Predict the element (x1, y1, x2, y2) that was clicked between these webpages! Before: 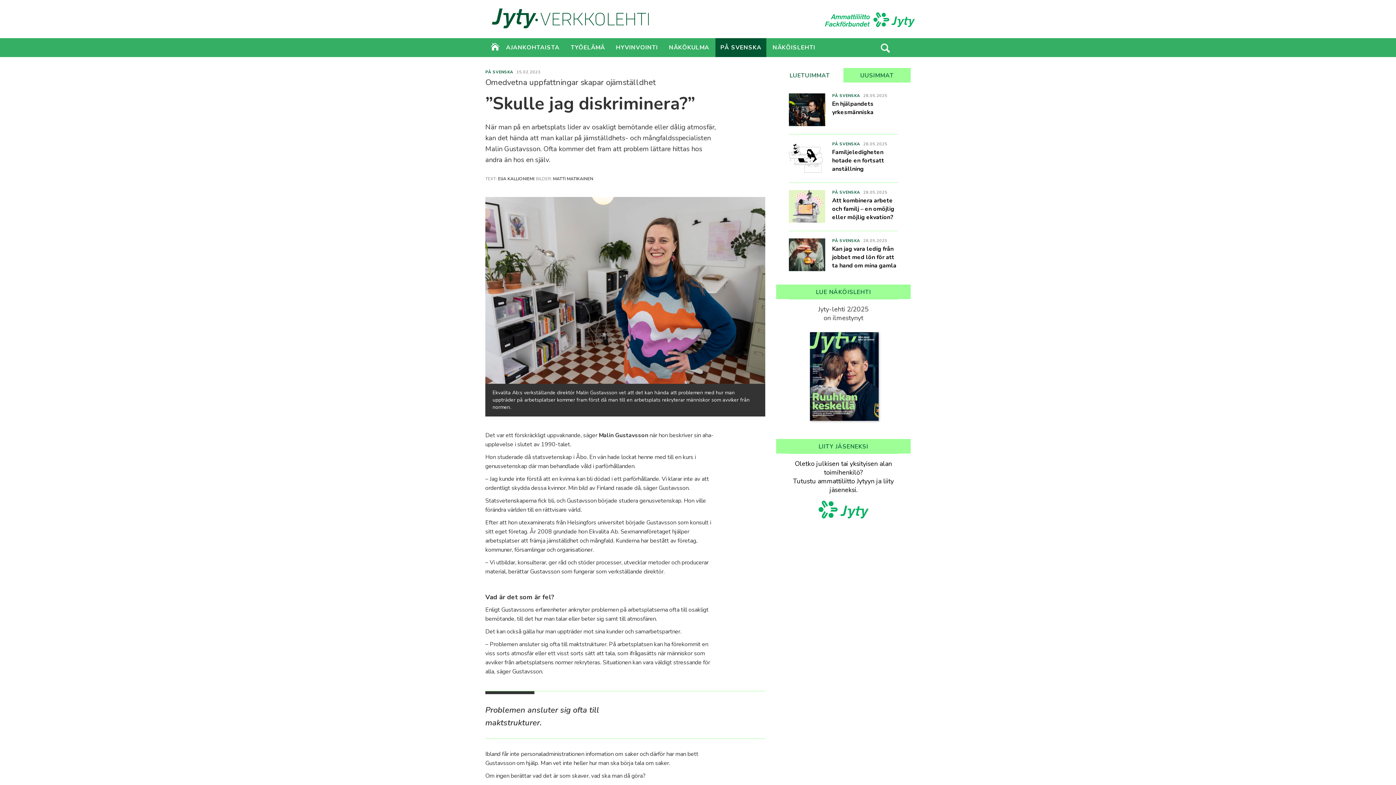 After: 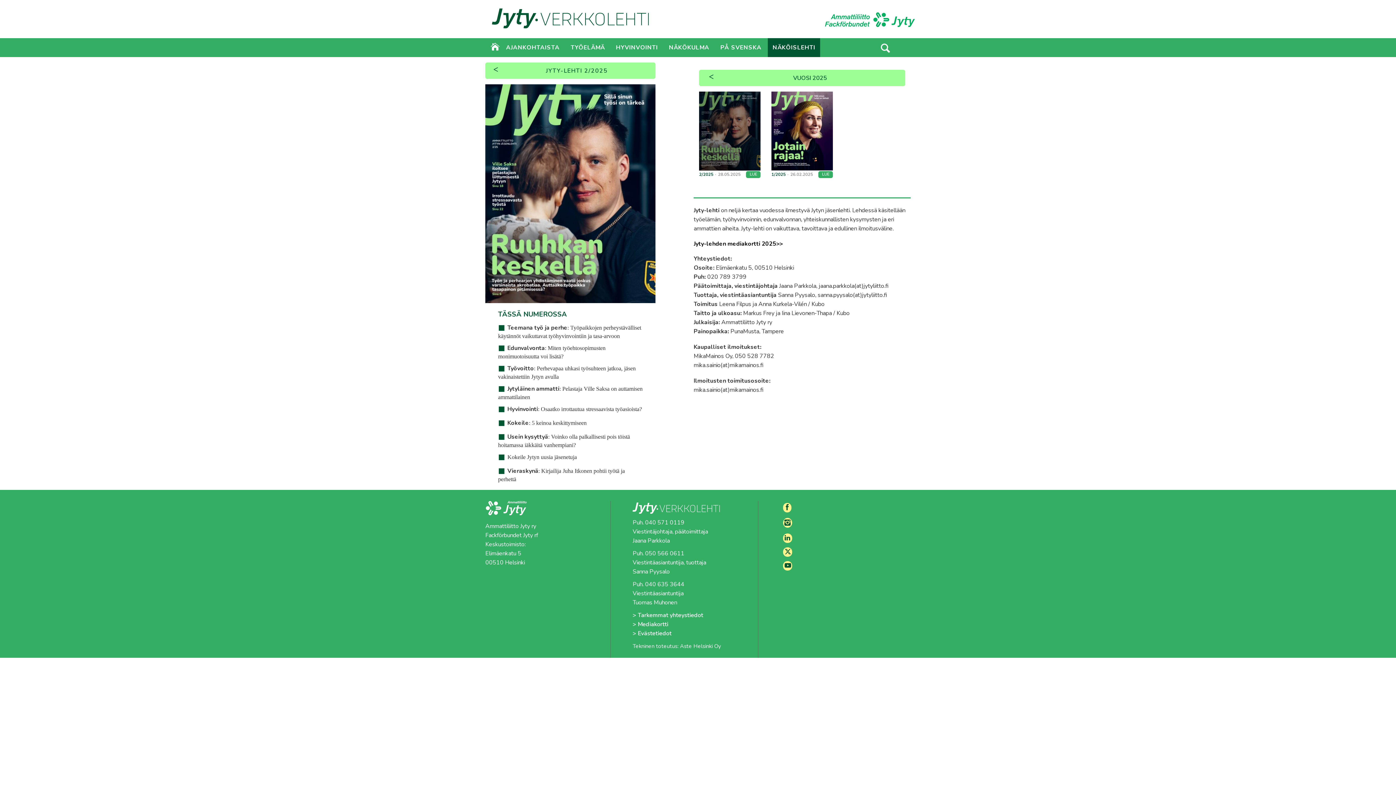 Action: bbox: (772, 43, 815, 51) label: NÄKÖISLEHTI